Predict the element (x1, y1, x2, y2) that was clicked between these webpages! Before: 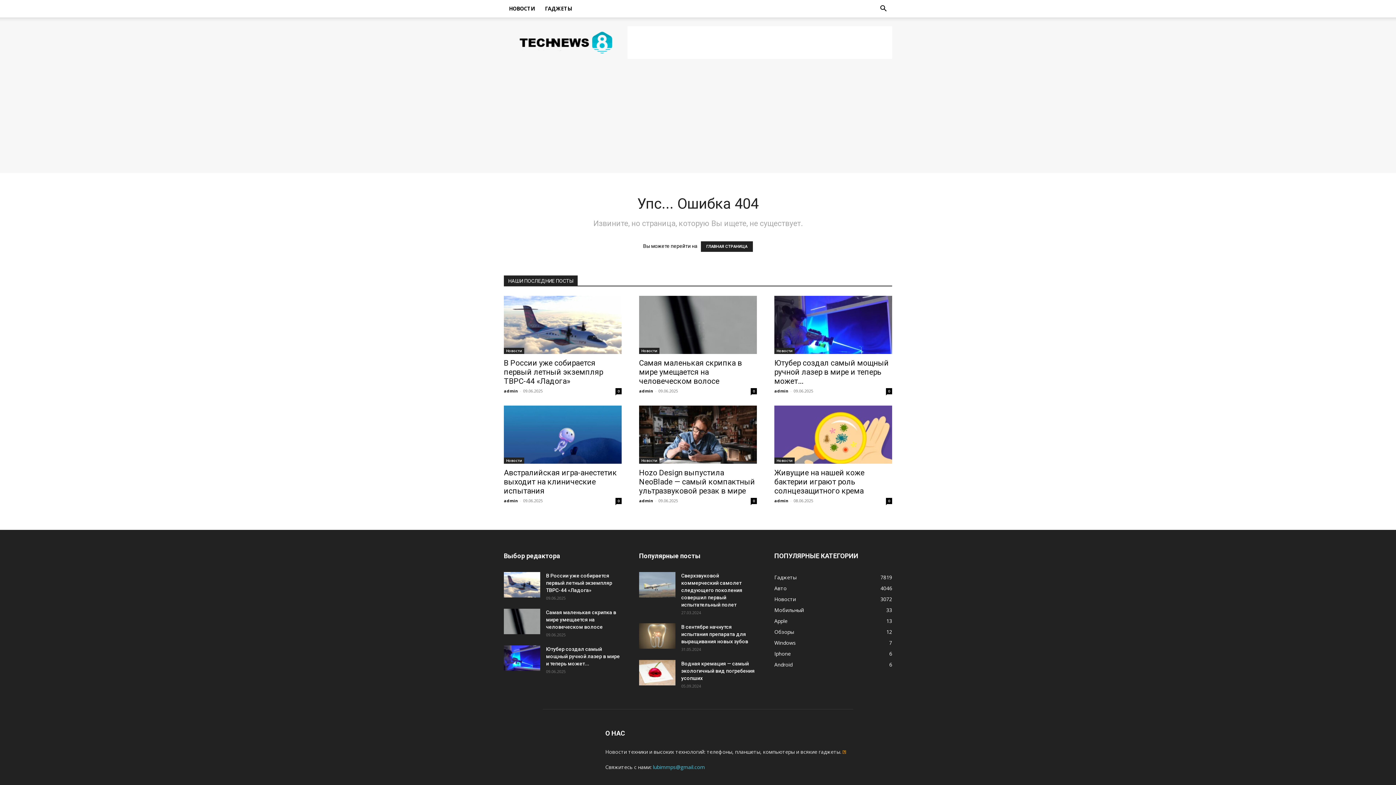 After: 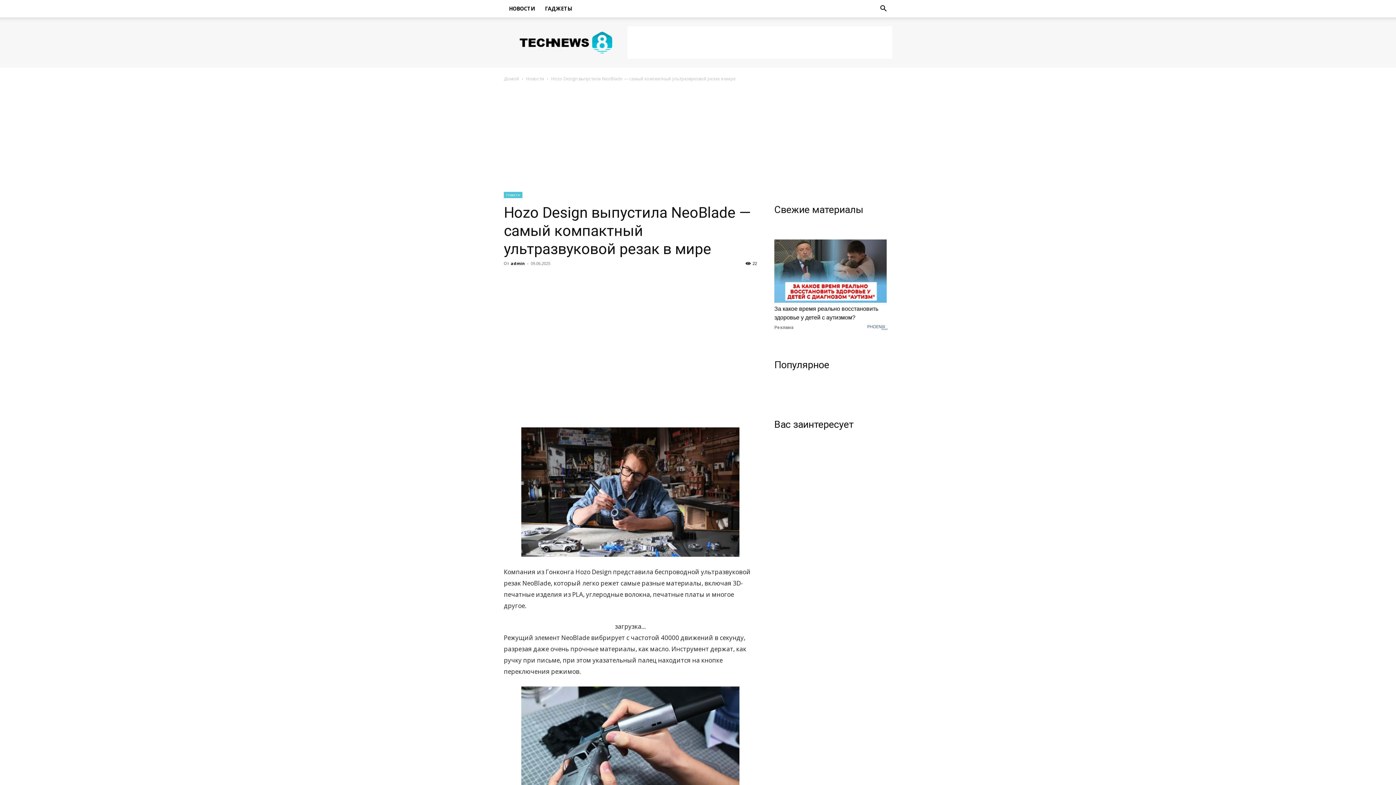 Action: bbox: (639, 405, 757, 464)